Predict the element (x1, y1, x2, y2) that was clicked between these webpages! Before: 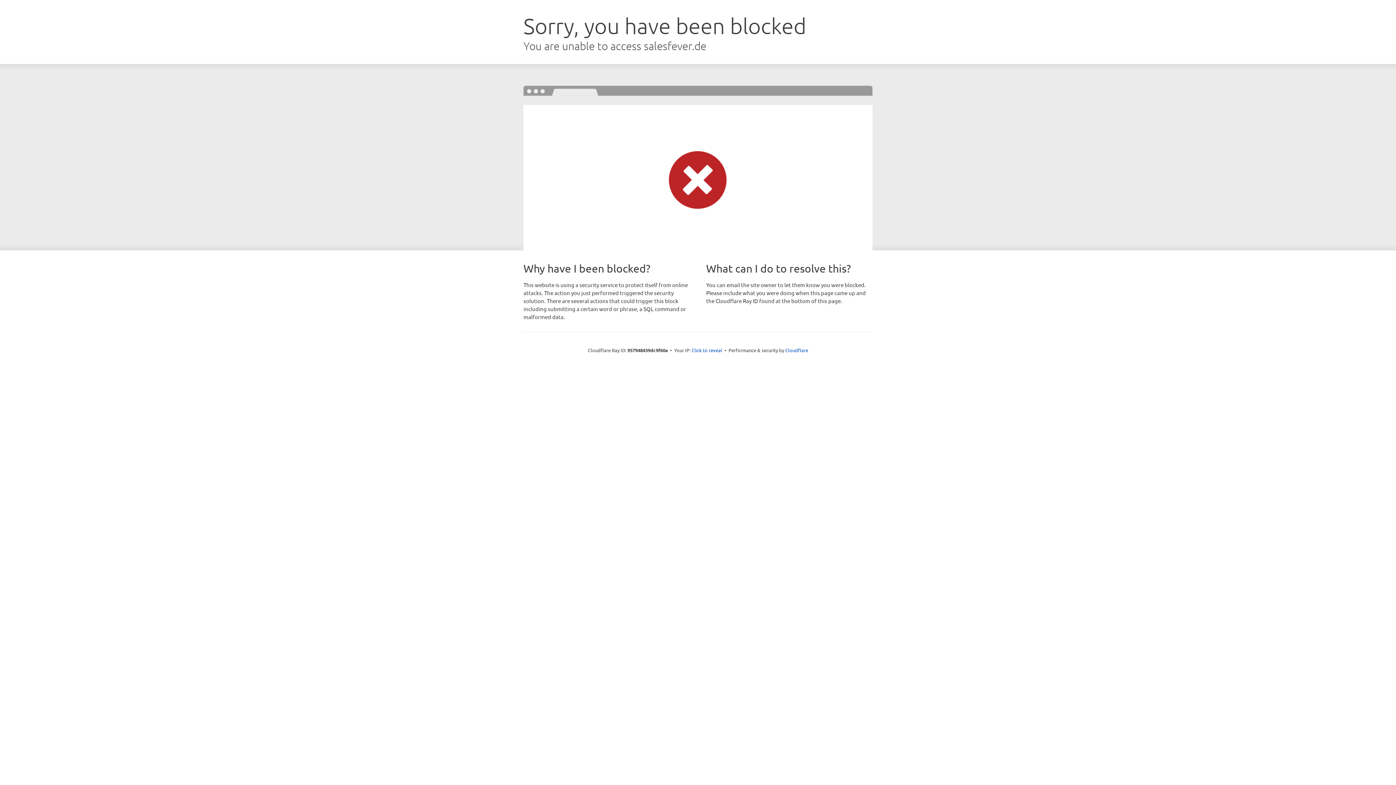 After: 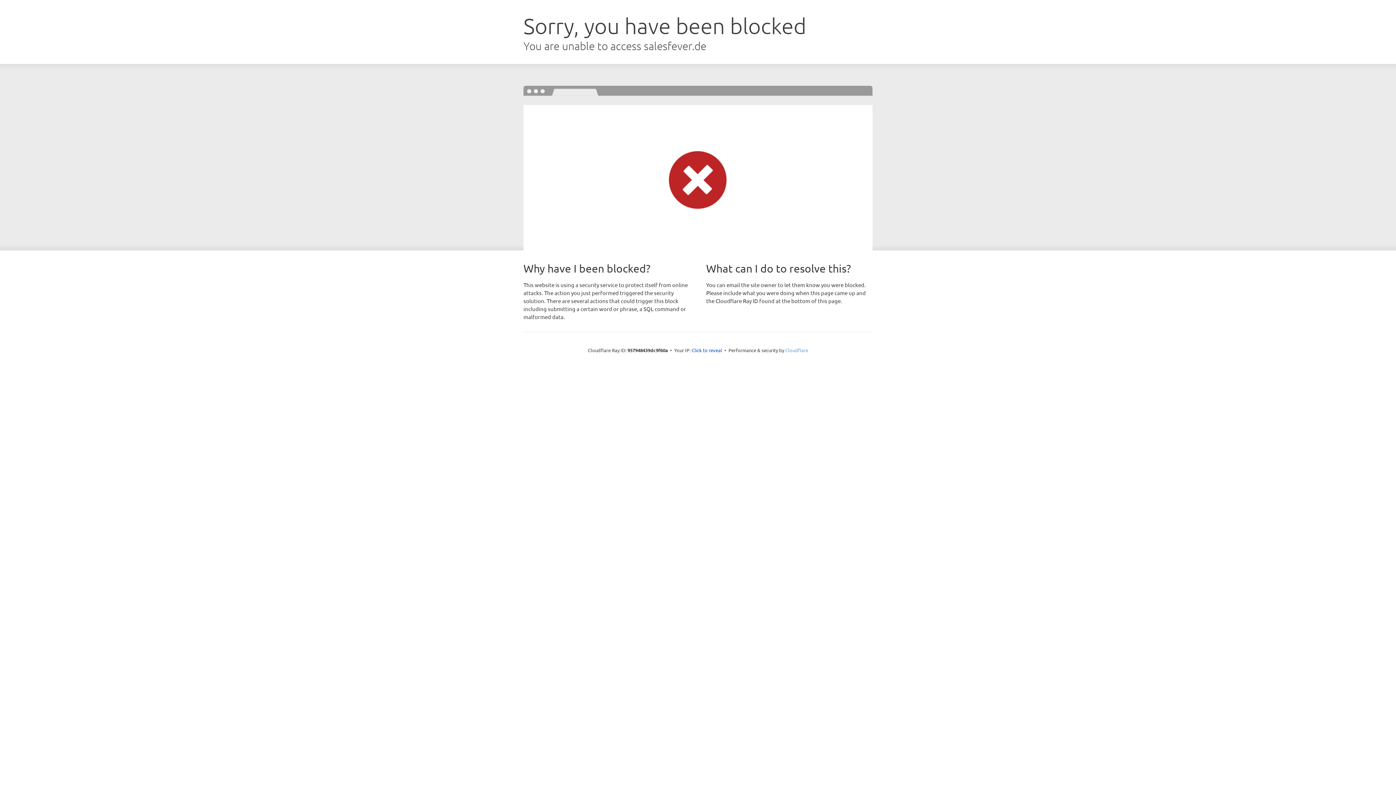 Action: label: Cloudflare bbox: (785, 347, 808, 353)